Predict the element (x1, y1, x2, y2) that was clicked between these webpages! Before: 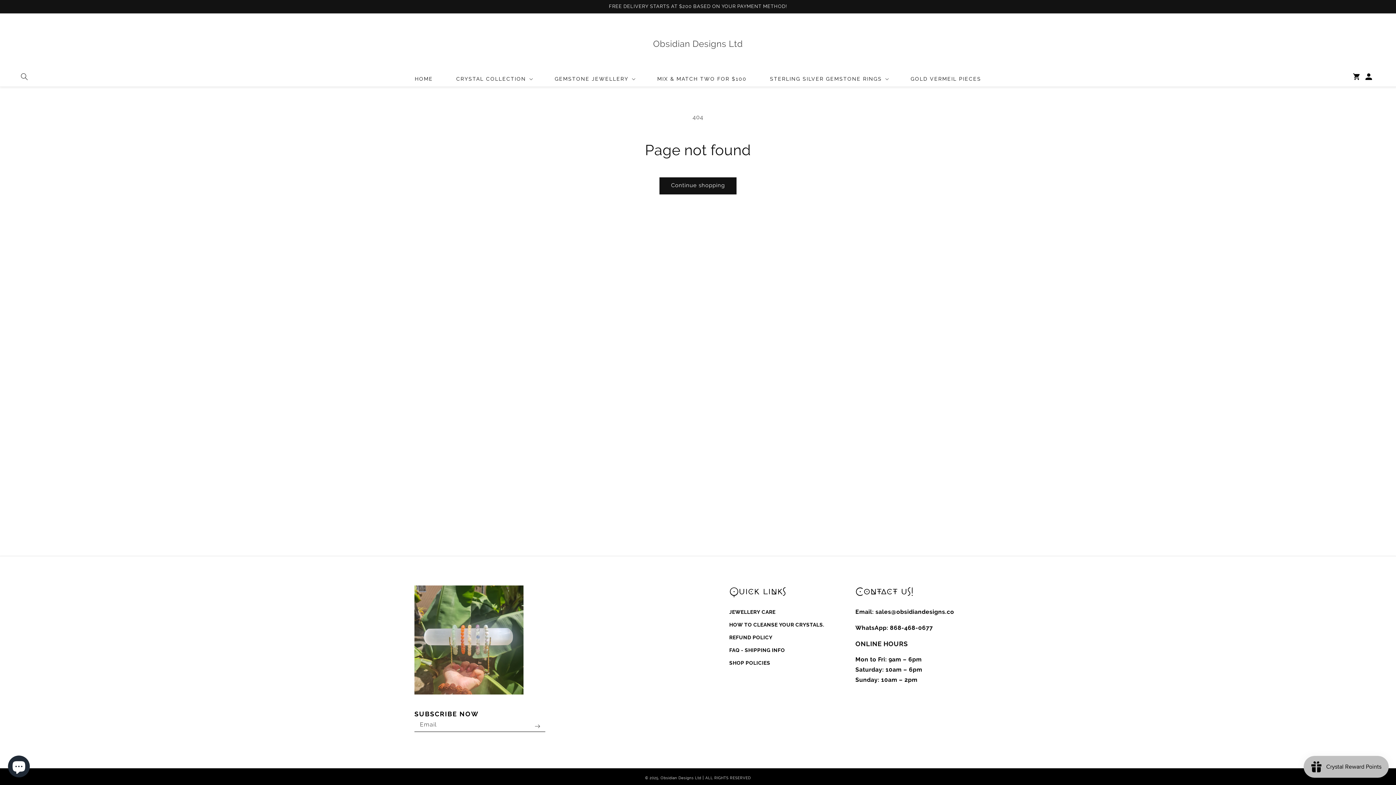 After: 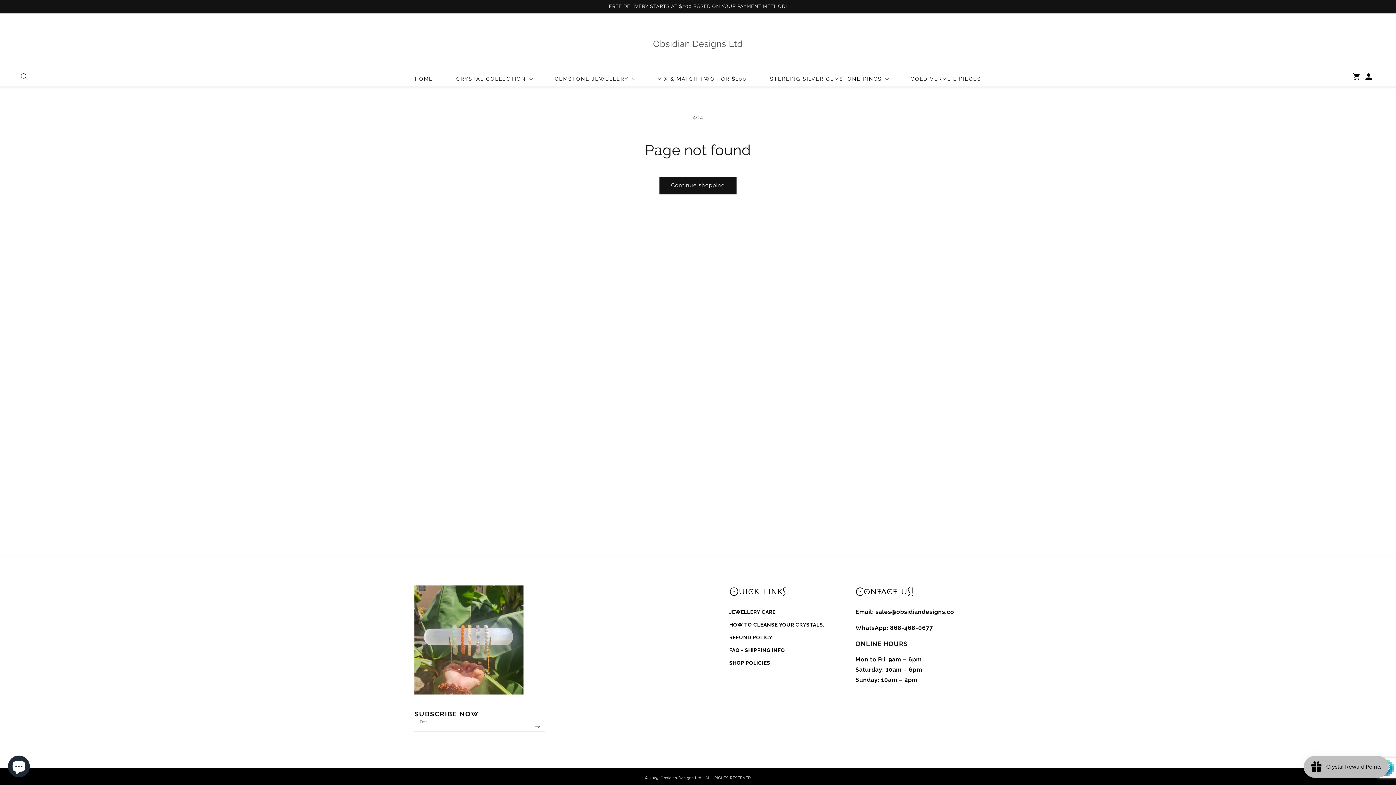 Action: label: Subscribe bbox: (529, 718, 545, 734)